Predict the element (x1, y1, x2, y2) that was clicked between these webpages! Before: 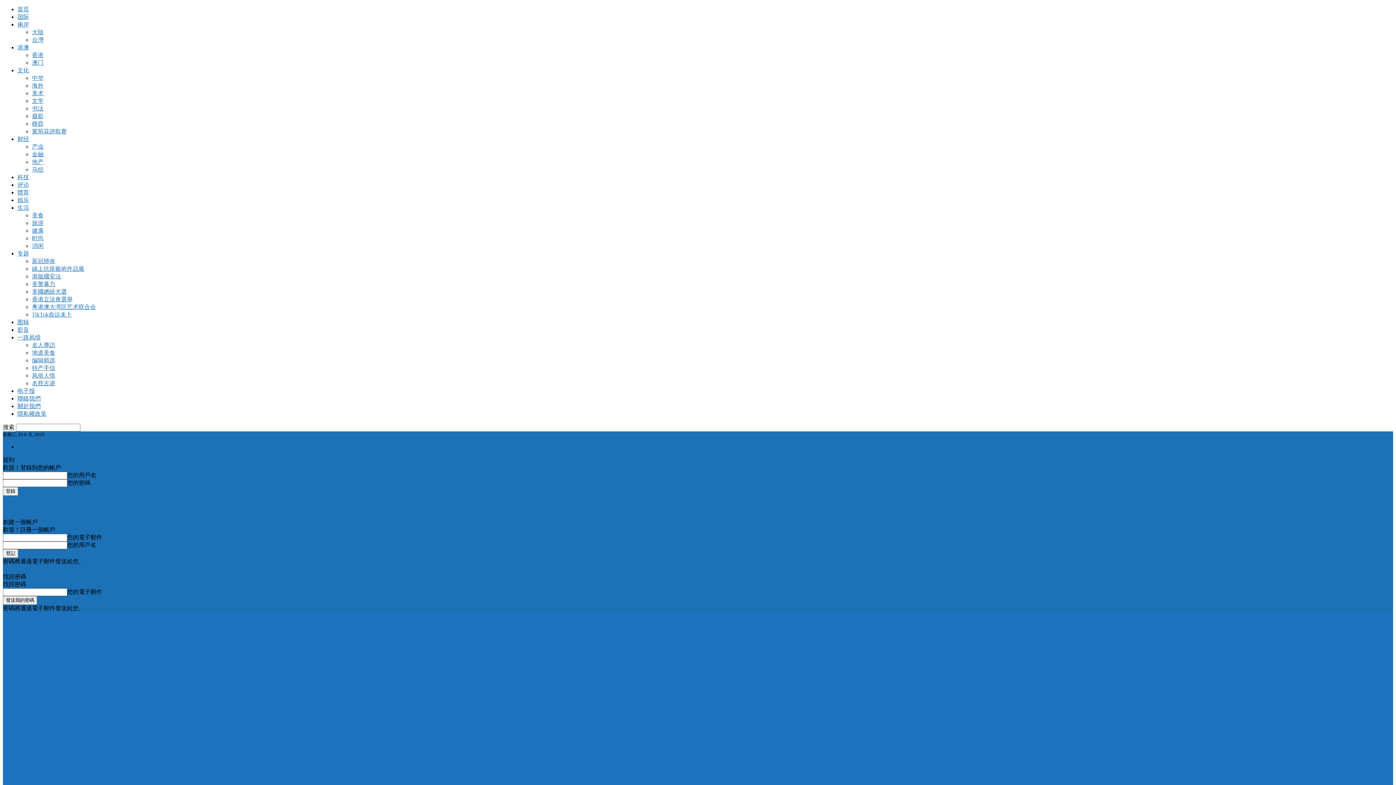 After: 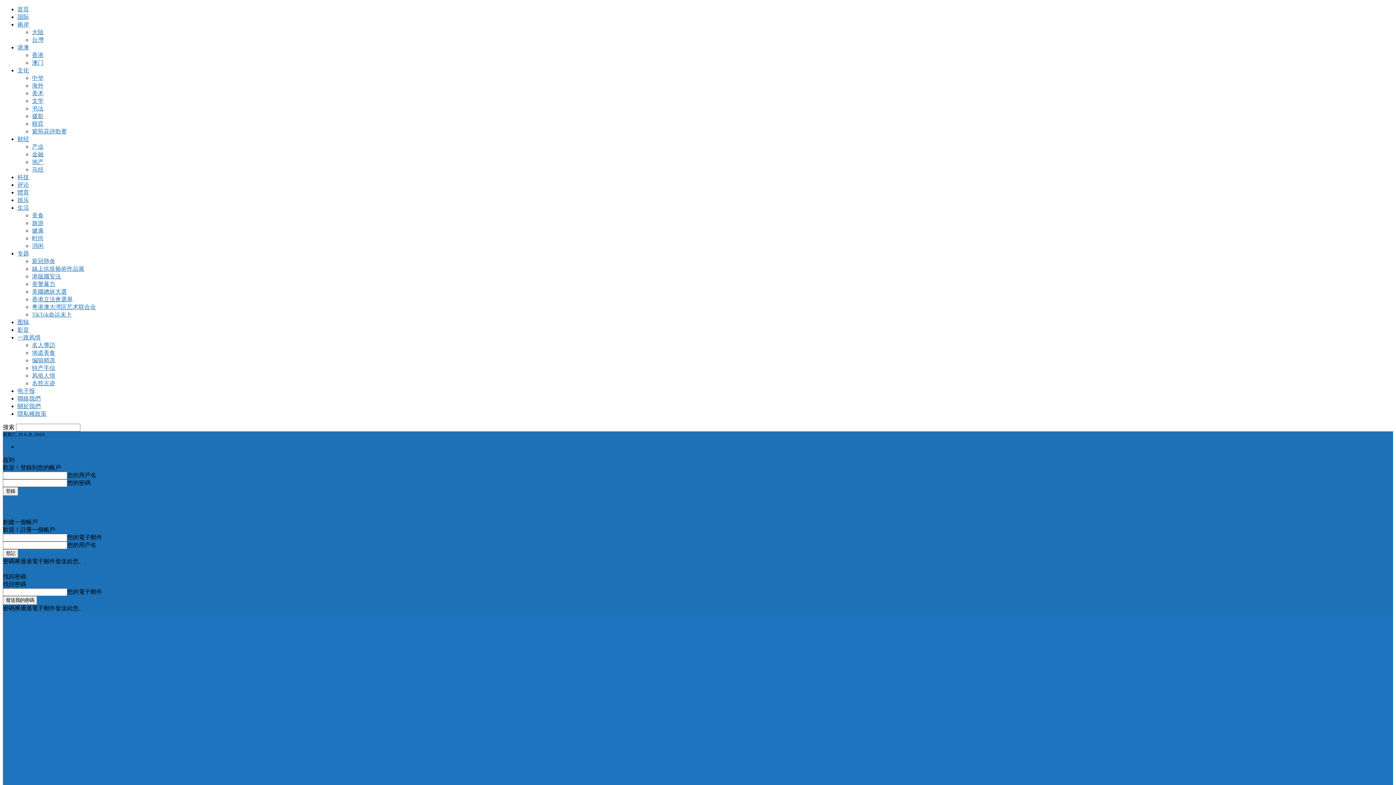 Action: bbox: (32, 281, 55, 287) label: 美警暴力